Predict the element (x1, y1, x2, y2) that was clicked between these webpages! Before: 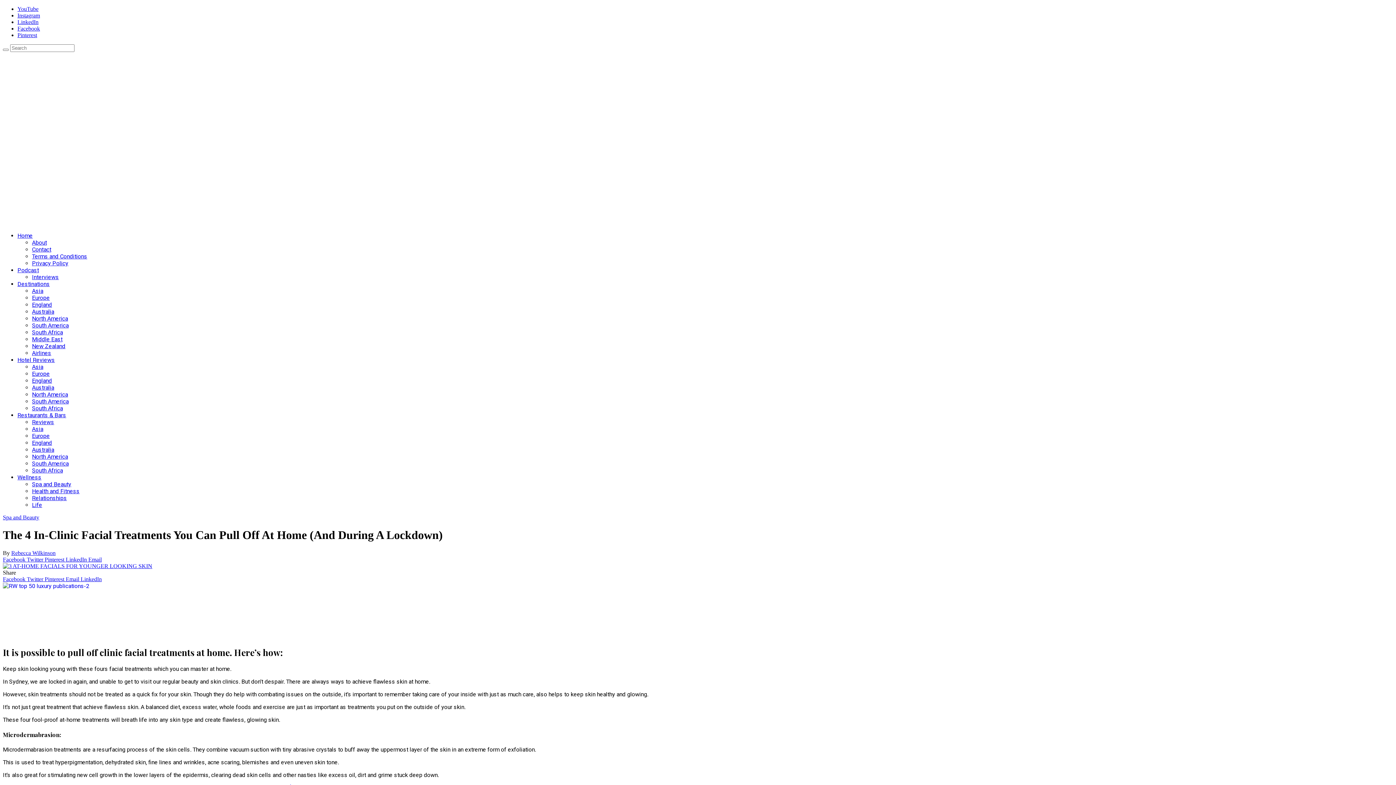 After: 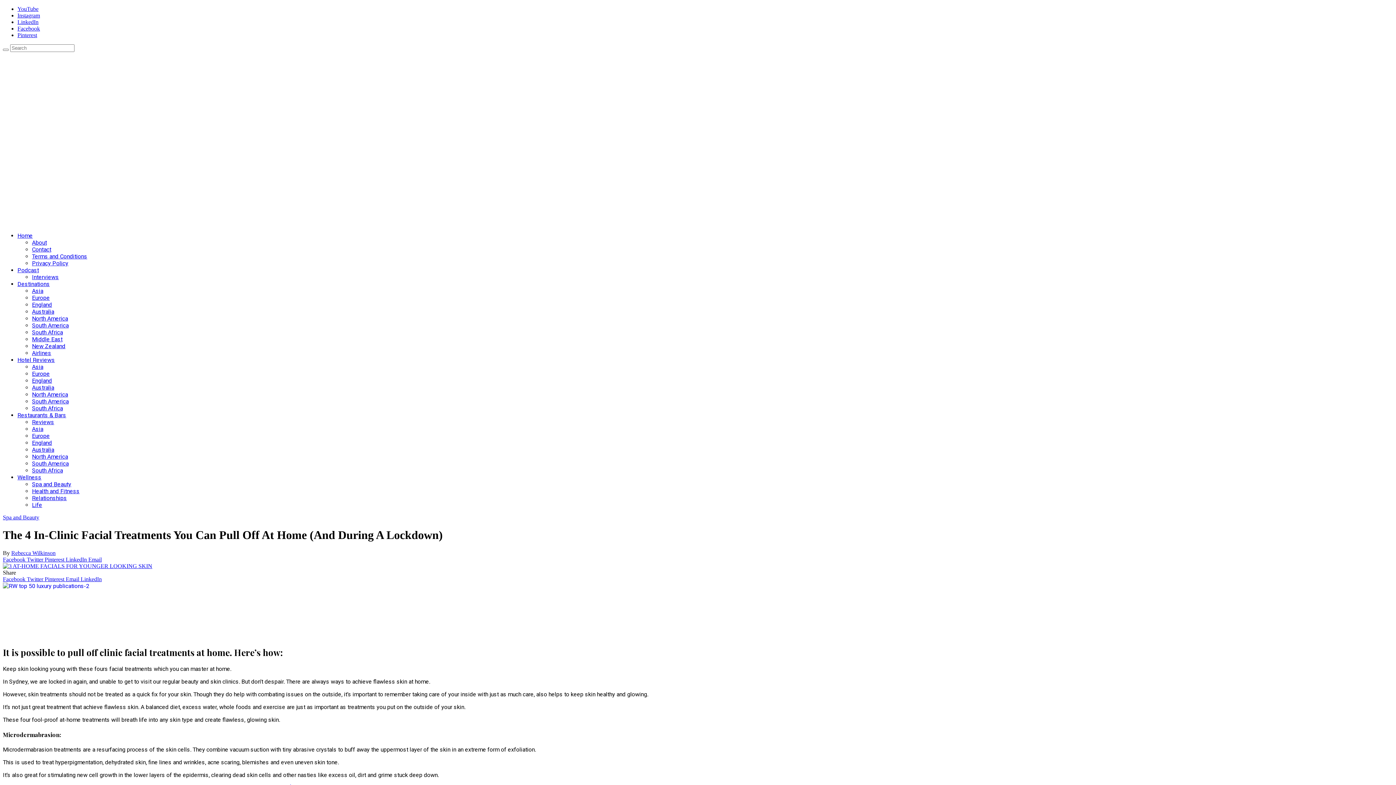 Action: bbox: (80, 576, 101, 582) label: LinkedIn